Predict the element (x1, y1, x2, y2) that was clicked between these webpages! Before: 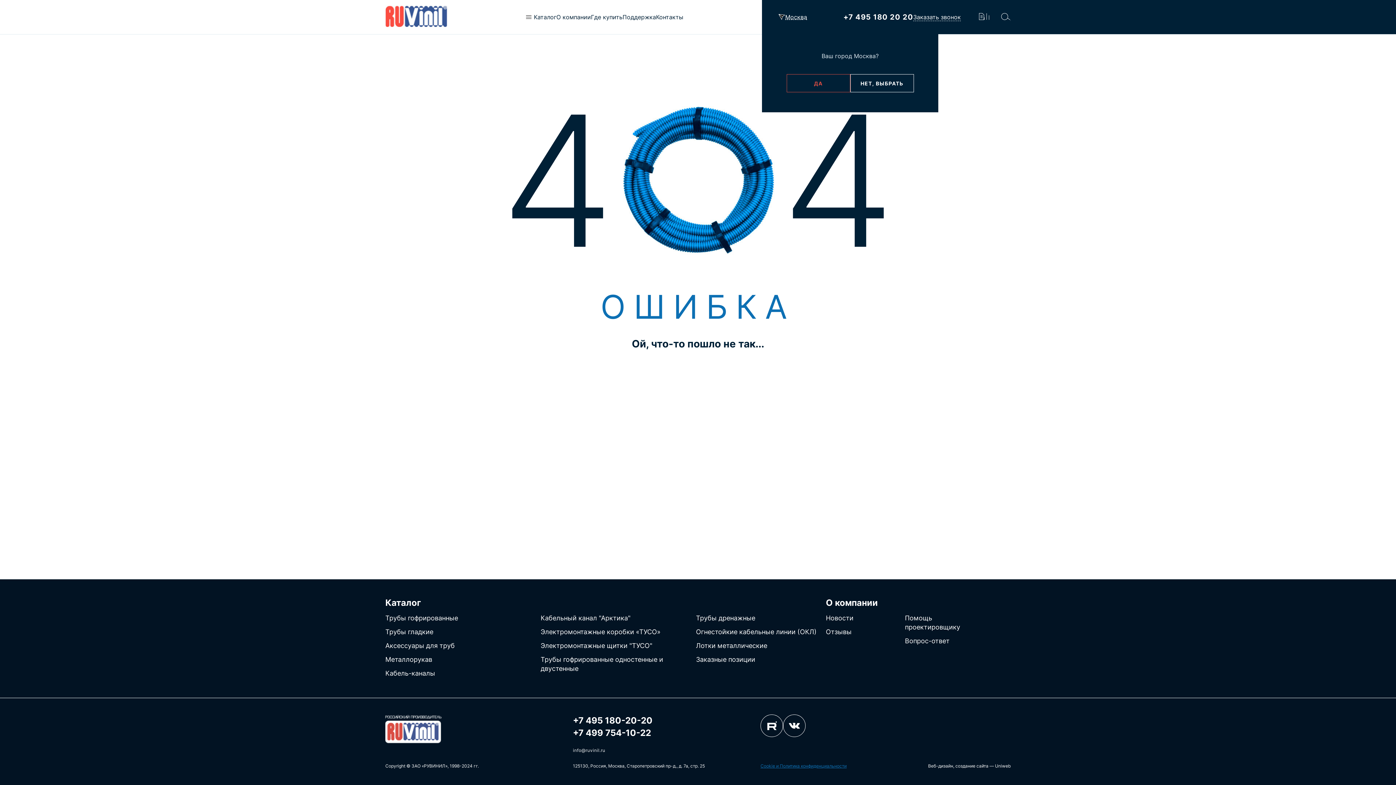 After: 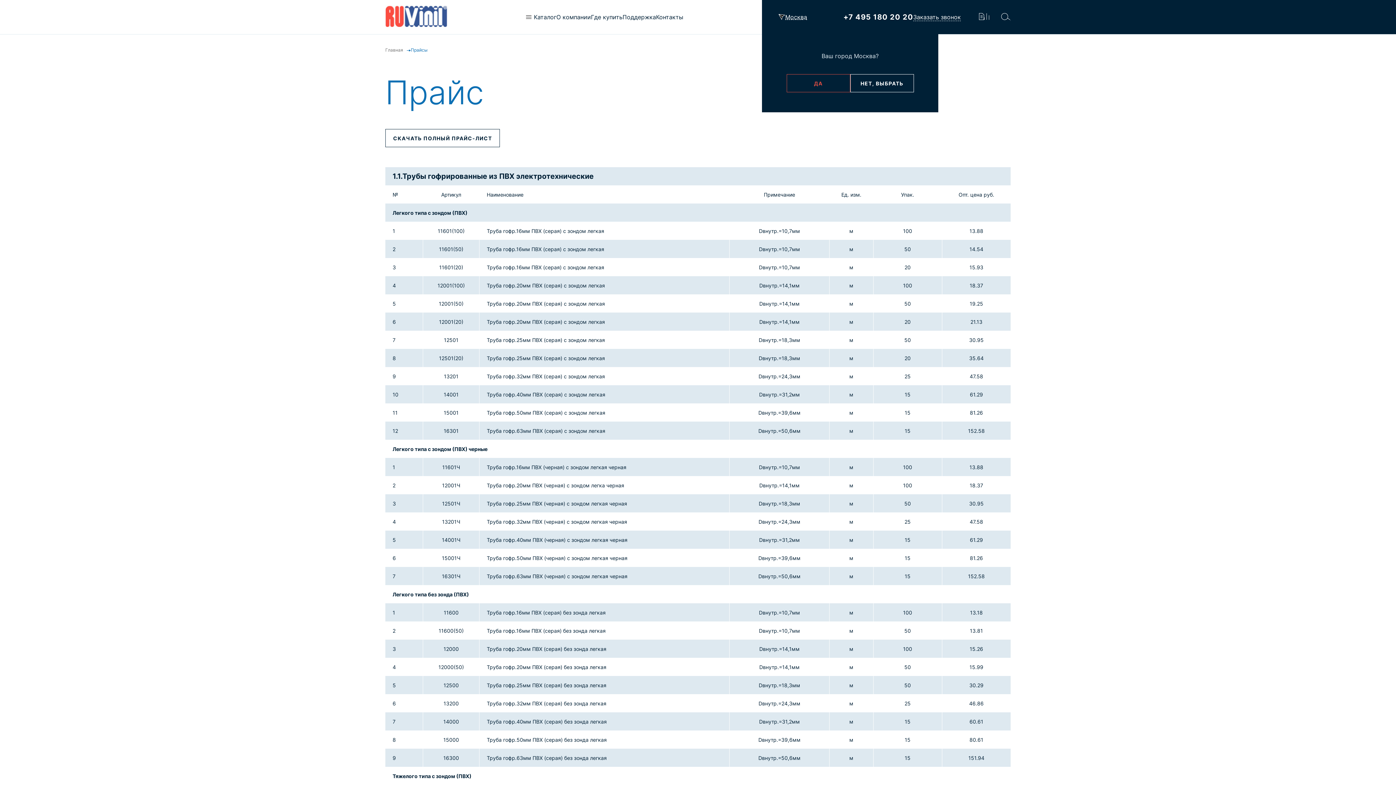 Action: bbox: (979, 12, 984, 21) label: скачать
прайс-лист